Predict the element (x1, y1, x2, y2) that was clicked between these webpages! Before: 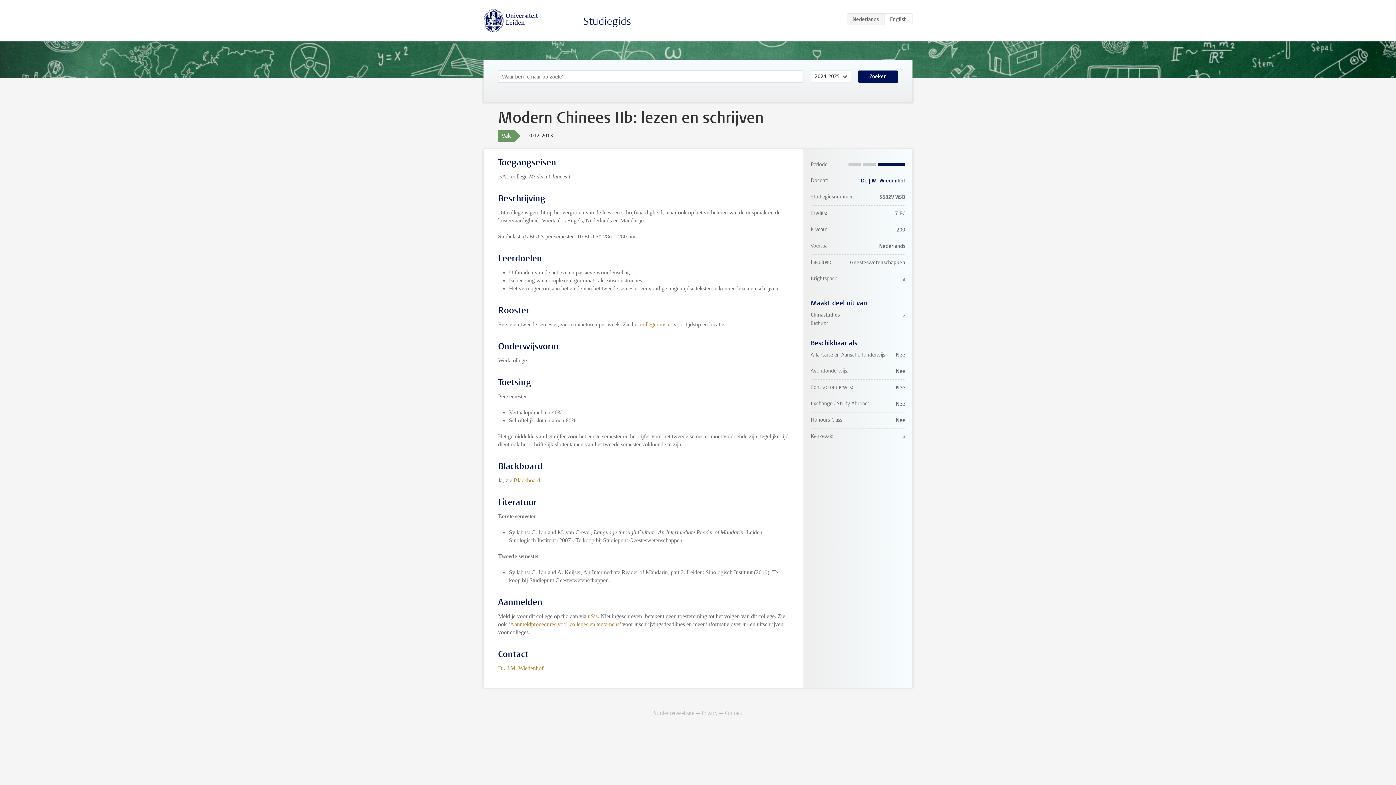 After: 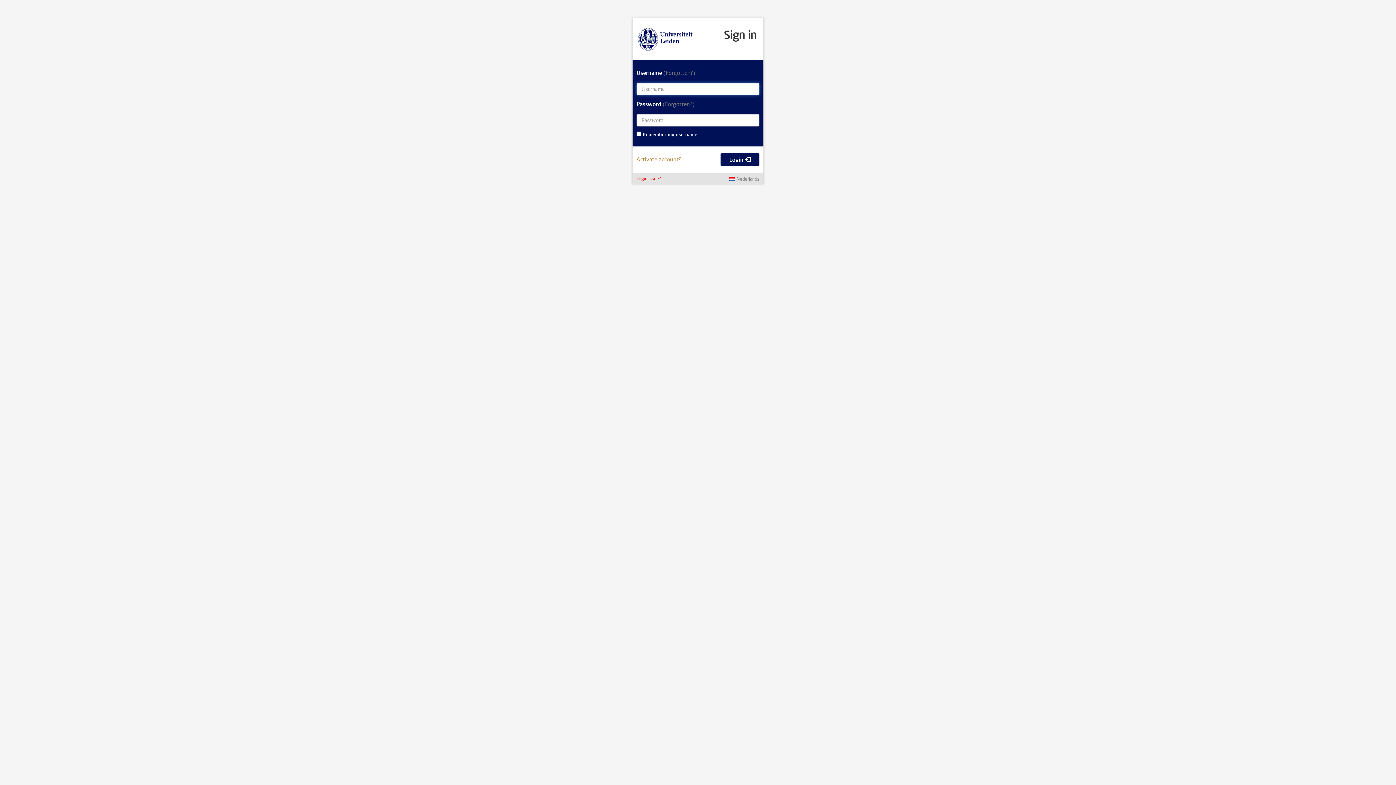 Action: label: uSis bbox: (588, 613, 597, 619)